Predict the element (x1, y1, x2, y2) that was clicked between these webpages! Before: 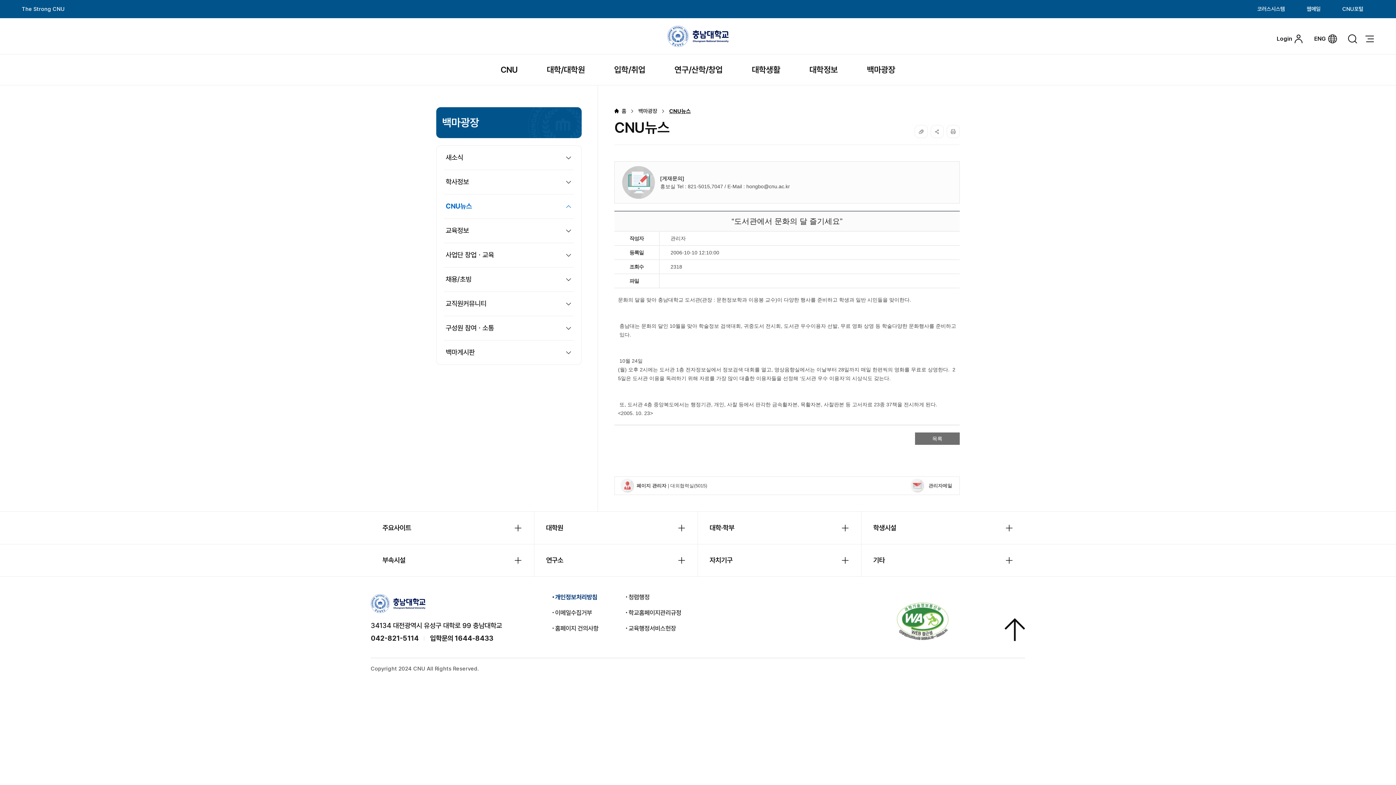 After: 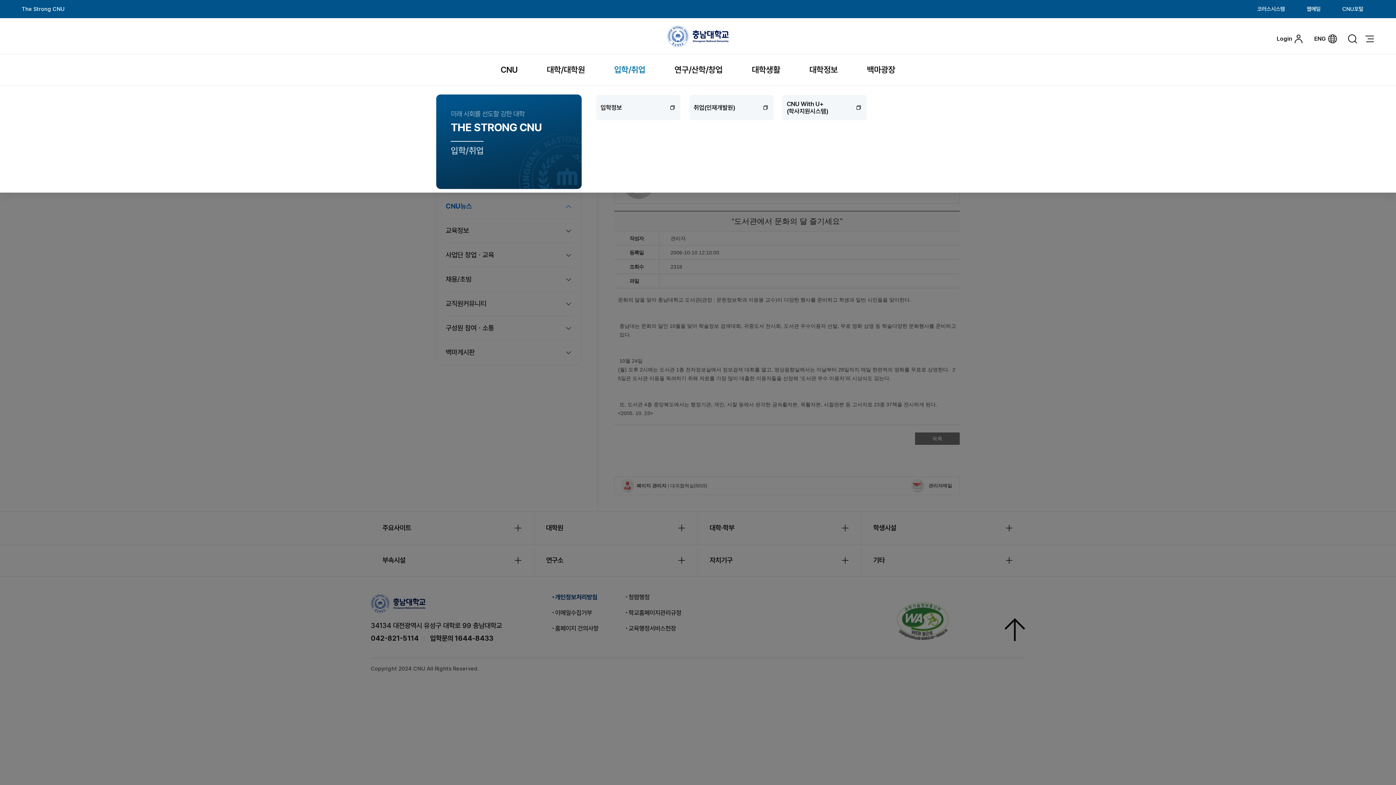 Action: label: 입학/취업 bbox: (614, 54, 645, 85)